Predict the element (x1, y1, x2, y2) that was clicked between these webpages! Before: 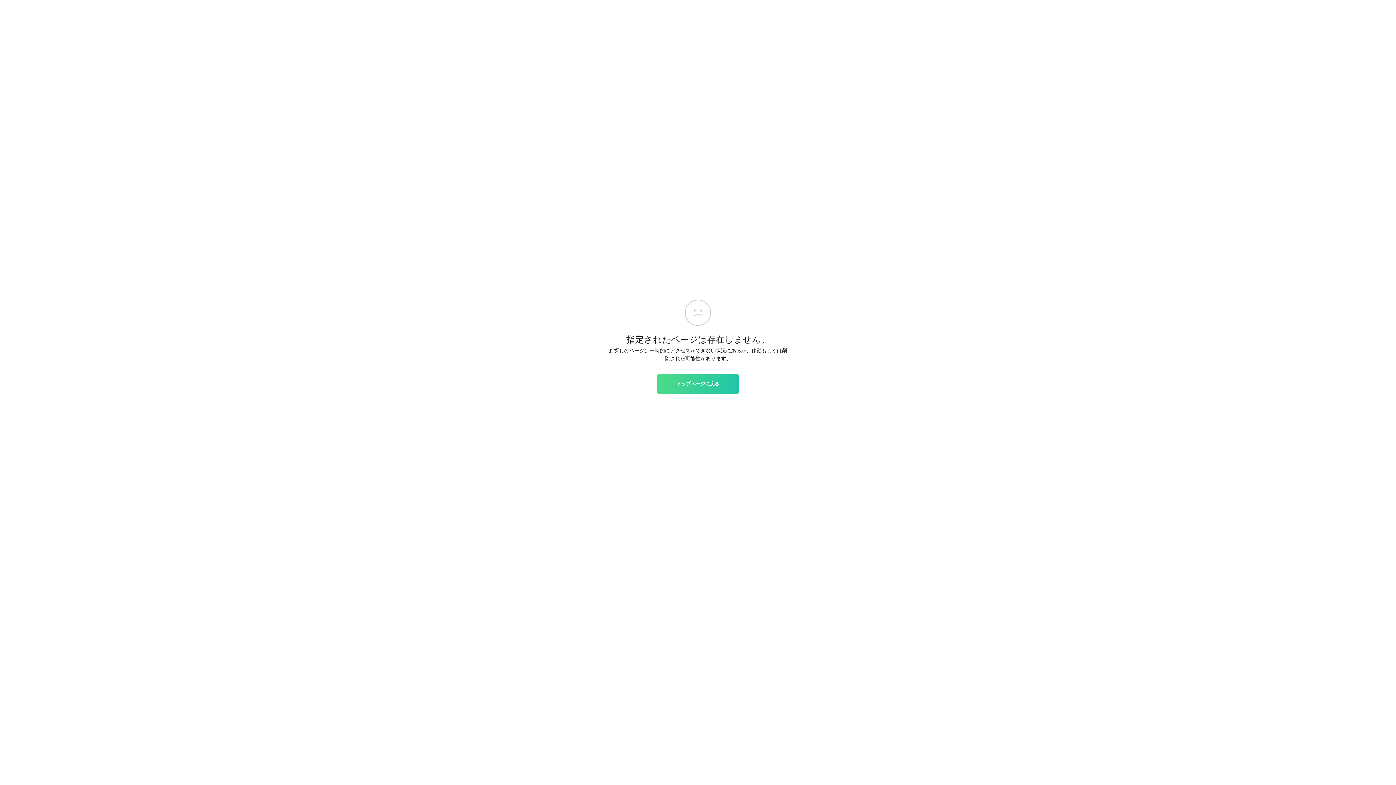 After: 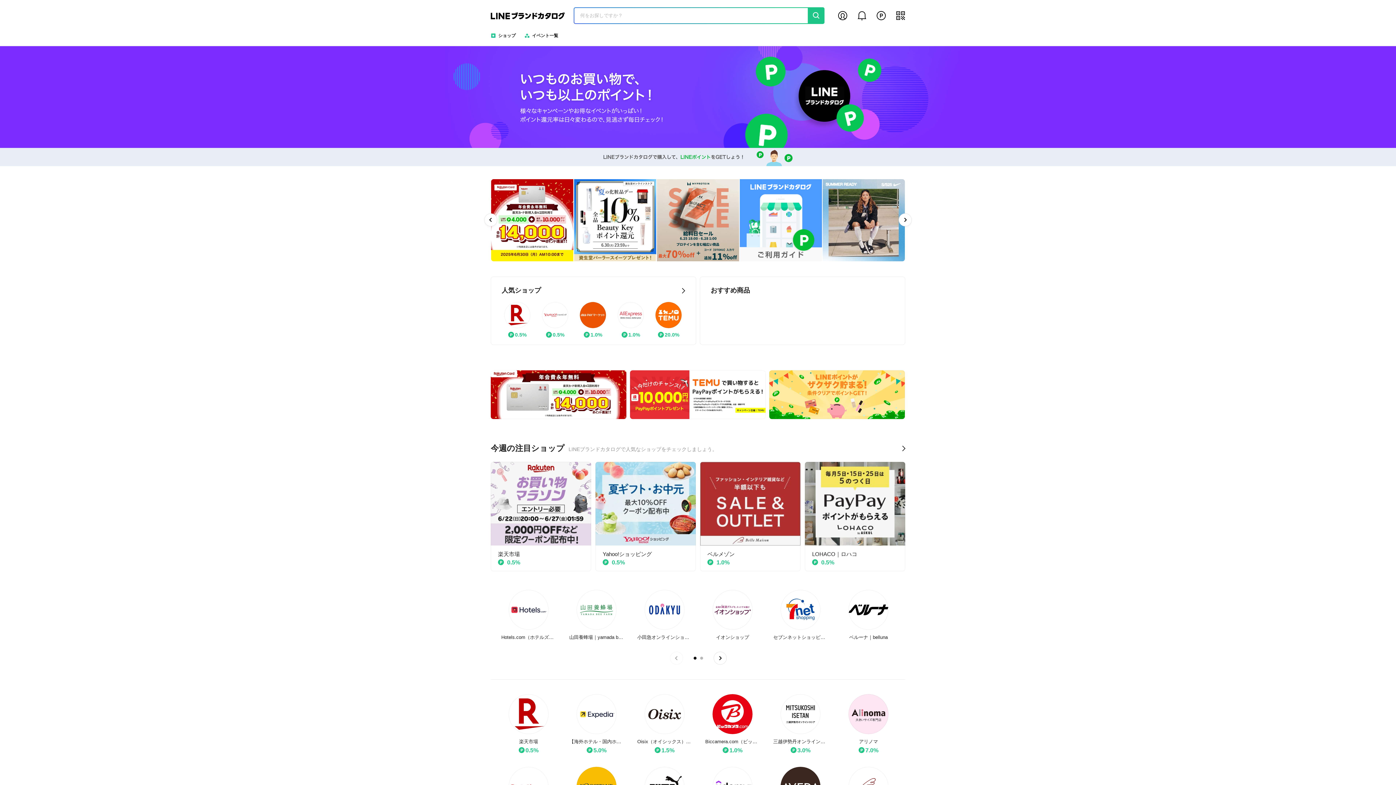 Action: label: トップページに戻る bbox: (657, 374, 738, 393)